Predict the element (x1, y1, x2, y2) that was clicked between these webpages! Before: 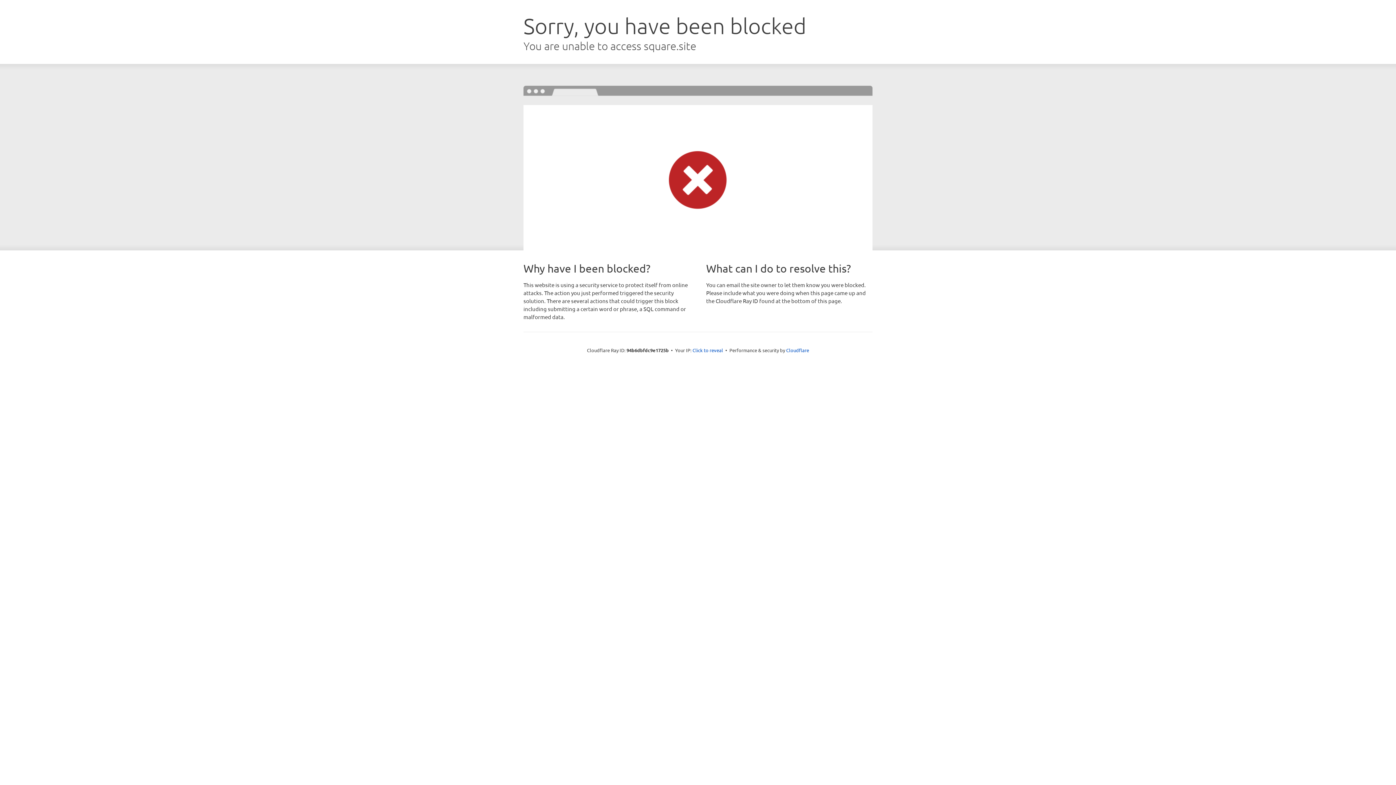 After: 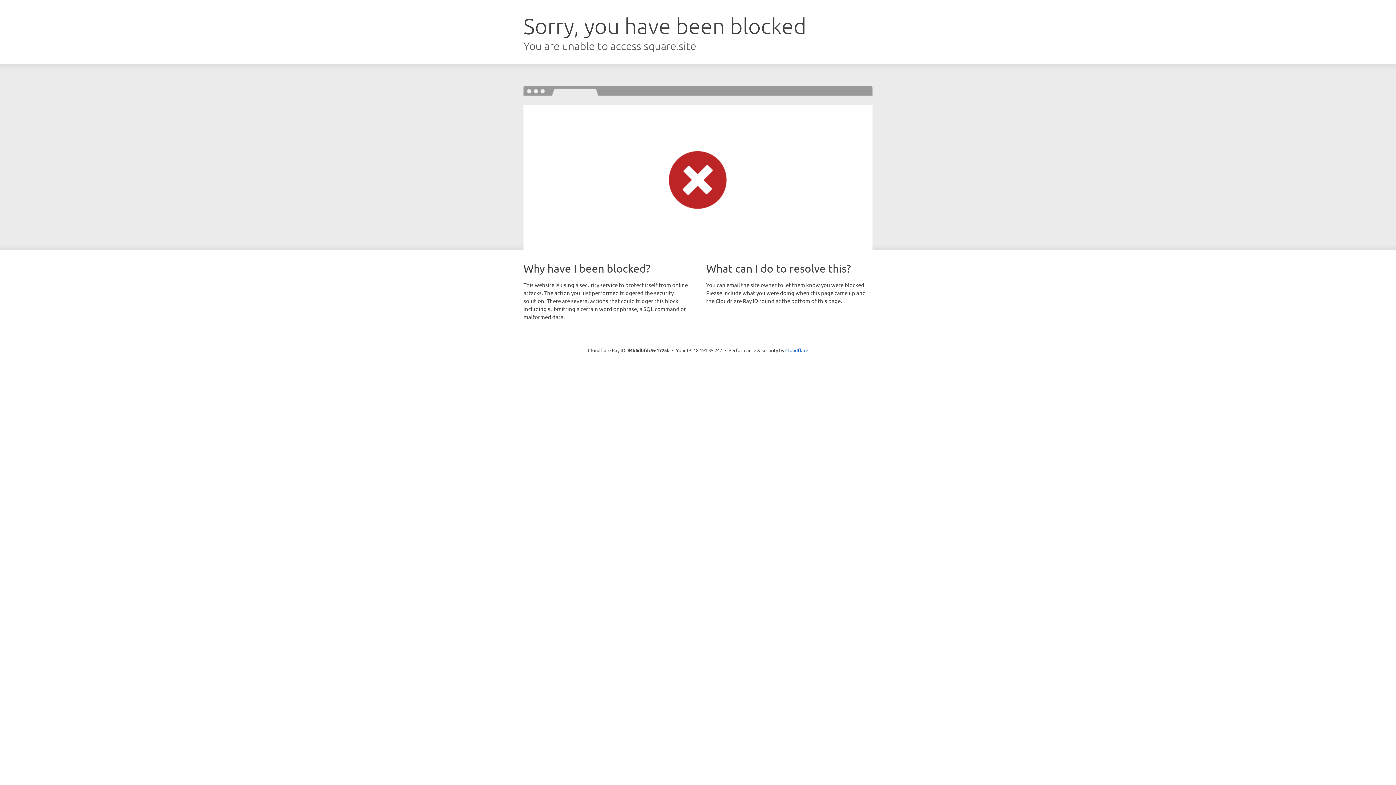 Action: label: Click to reveal bbox: (692, 346, 723, 353)